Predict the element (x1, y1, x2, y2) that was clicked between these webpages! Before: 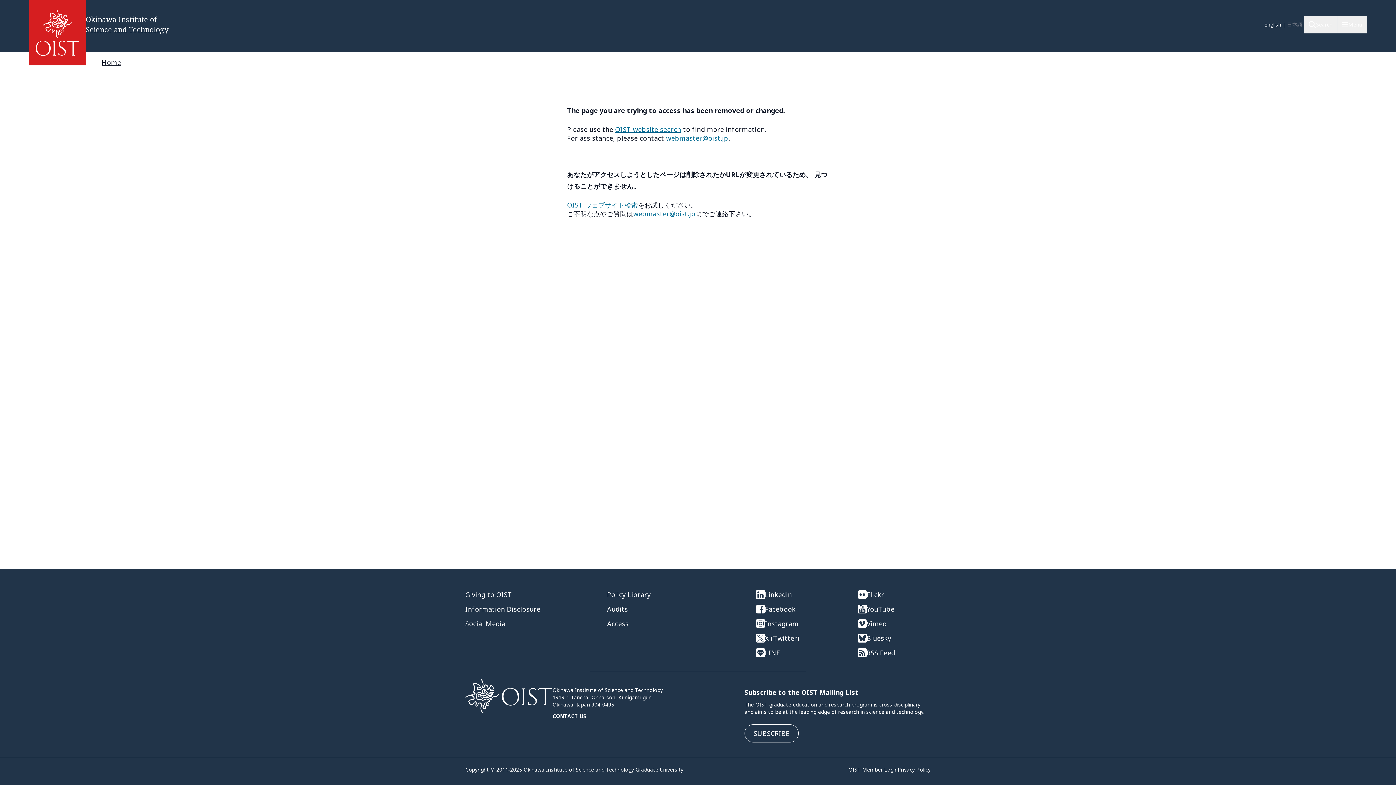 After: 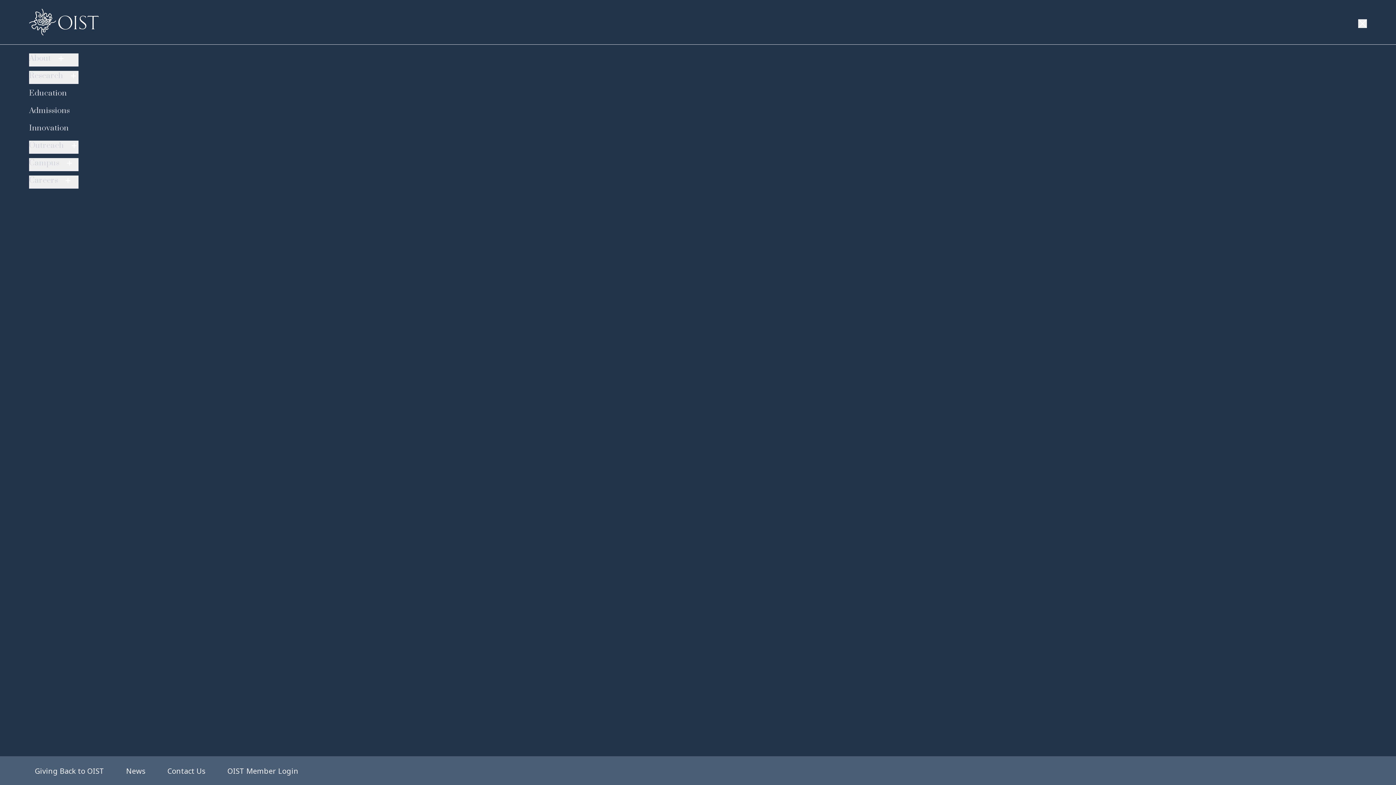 Action: label: Menu bbox: (1337, 16, 1367, 33)